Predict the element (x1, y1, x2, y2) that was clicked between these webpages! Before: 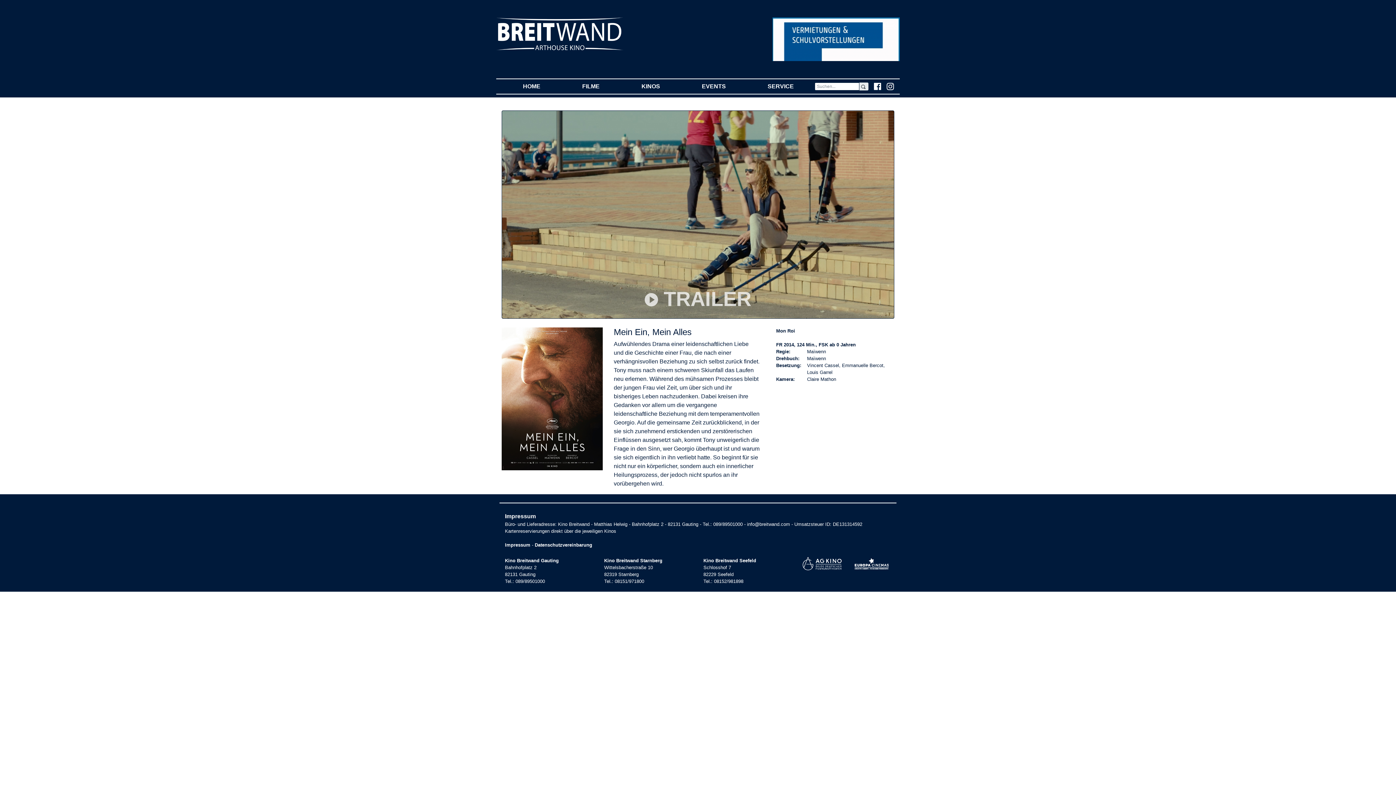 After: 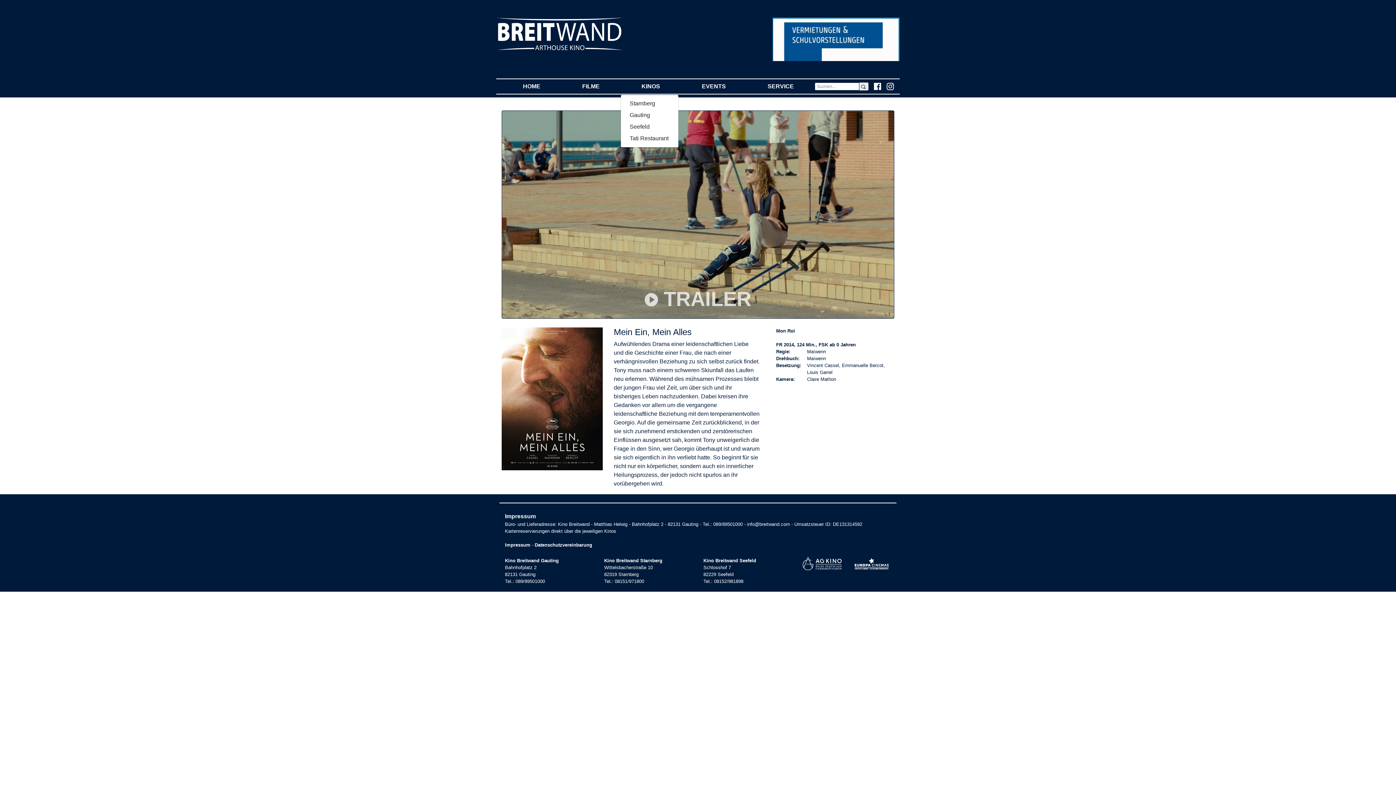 Action: bbox: (620, 79, 681, 93) label: KINOS
(CURRENT)